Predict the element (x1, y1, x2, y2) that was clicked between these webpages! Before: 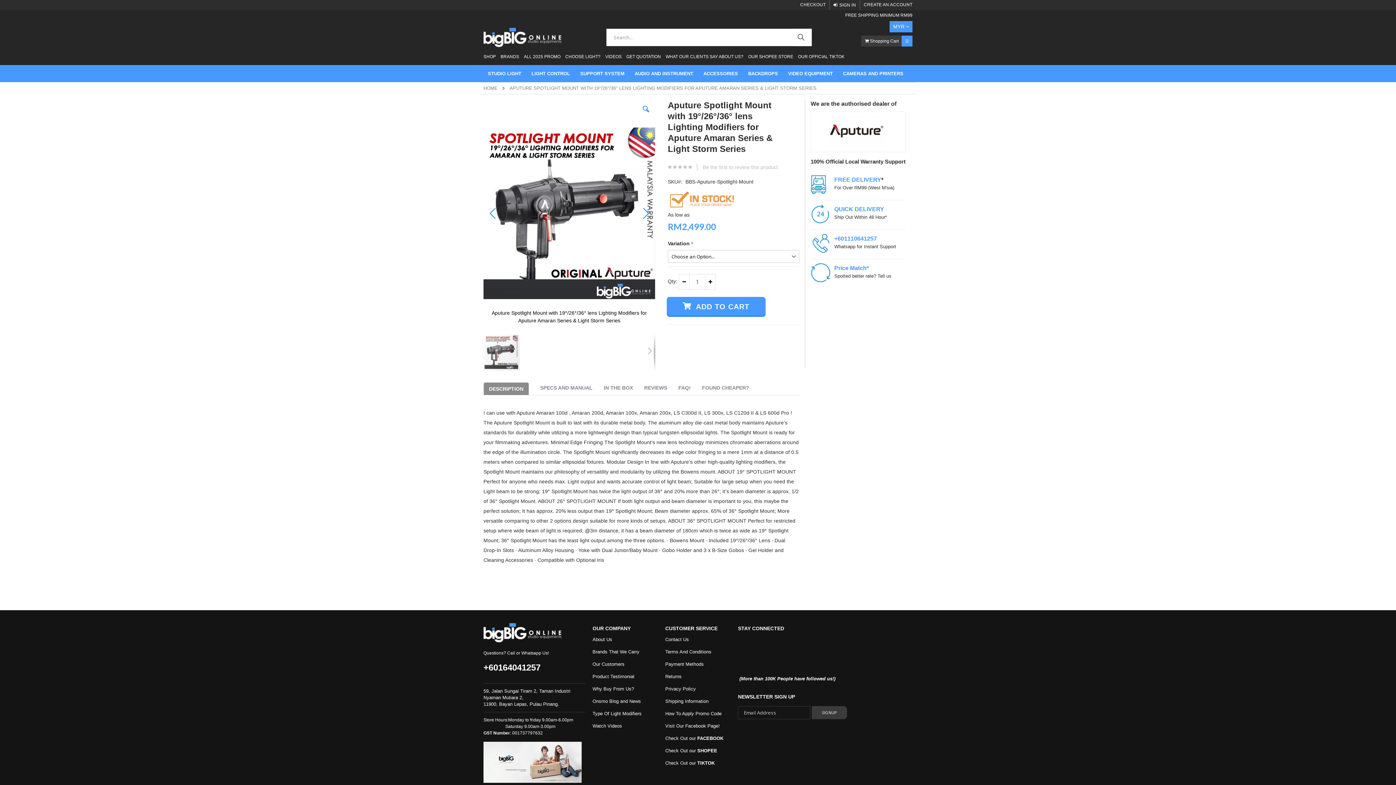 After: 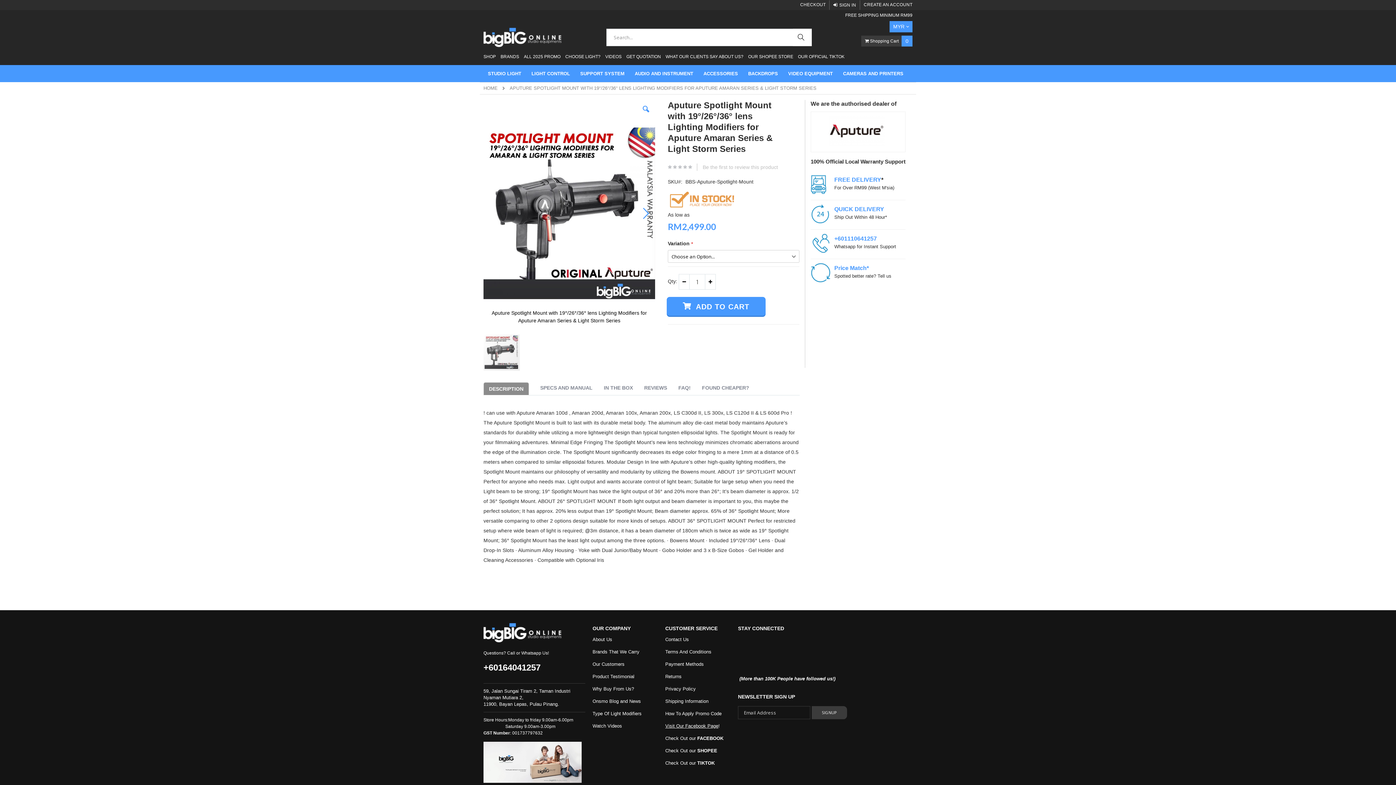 Action: label: Visit Our Facebook Page bbox: (665, 695, 718, 700)